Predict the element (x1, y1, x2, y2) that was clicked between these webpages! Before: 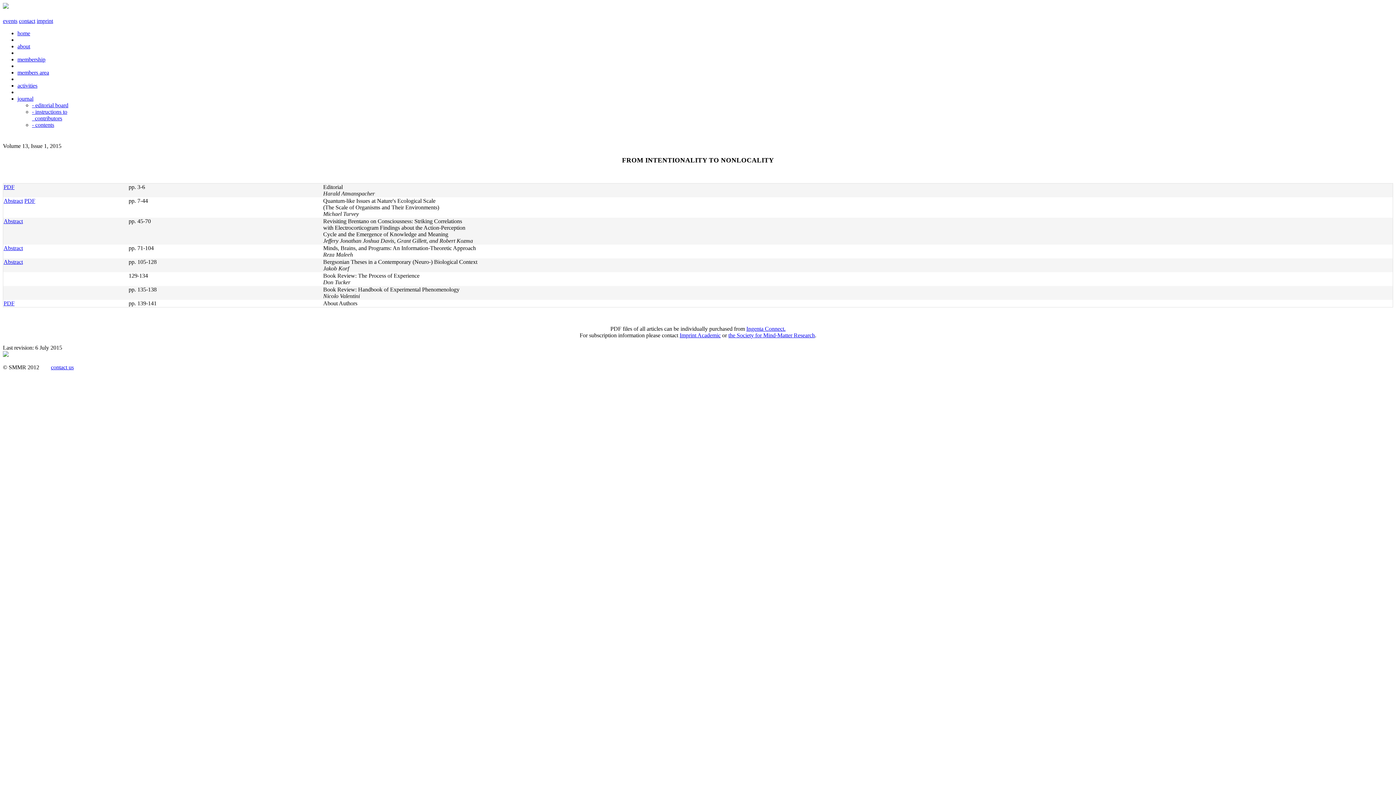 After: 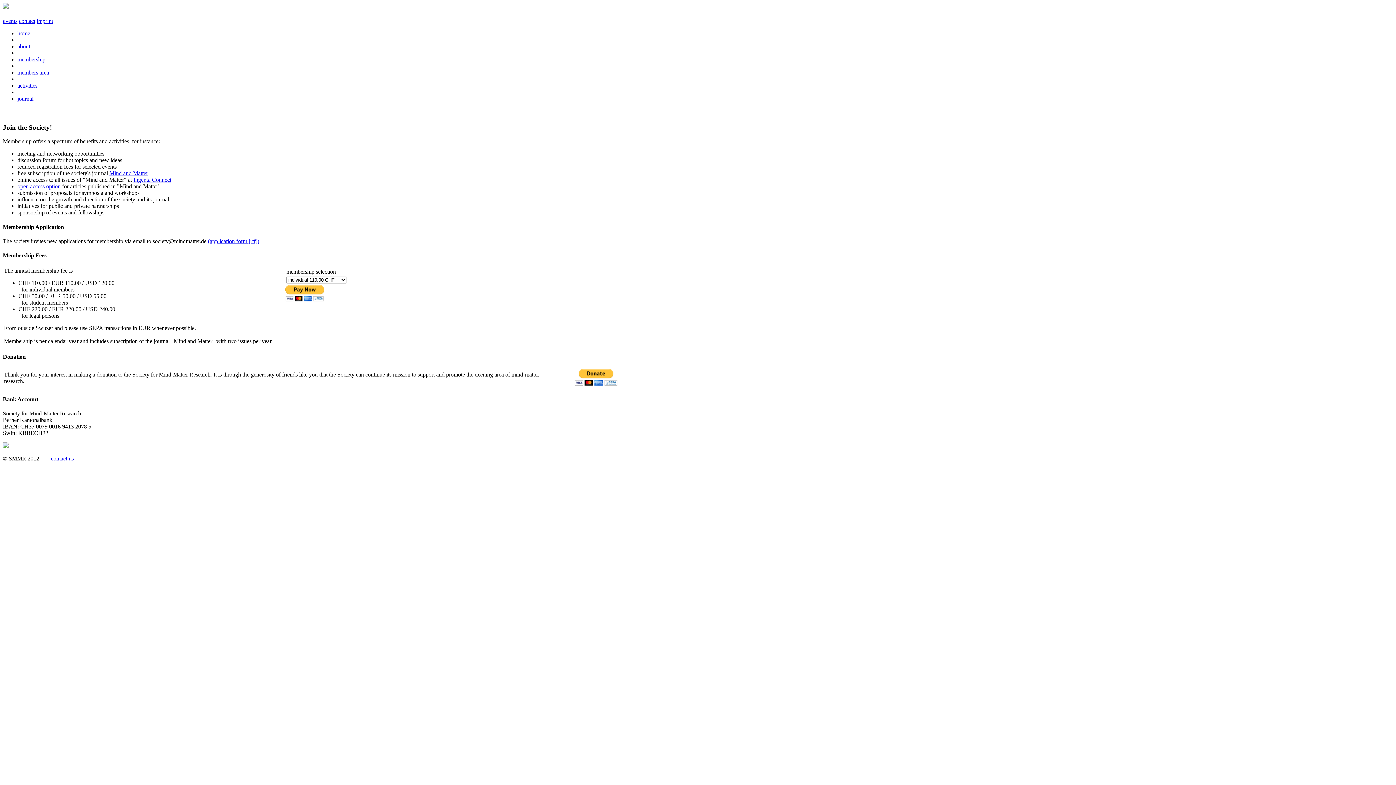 Action: bbox: (17, 56, 45, 62) label: membership